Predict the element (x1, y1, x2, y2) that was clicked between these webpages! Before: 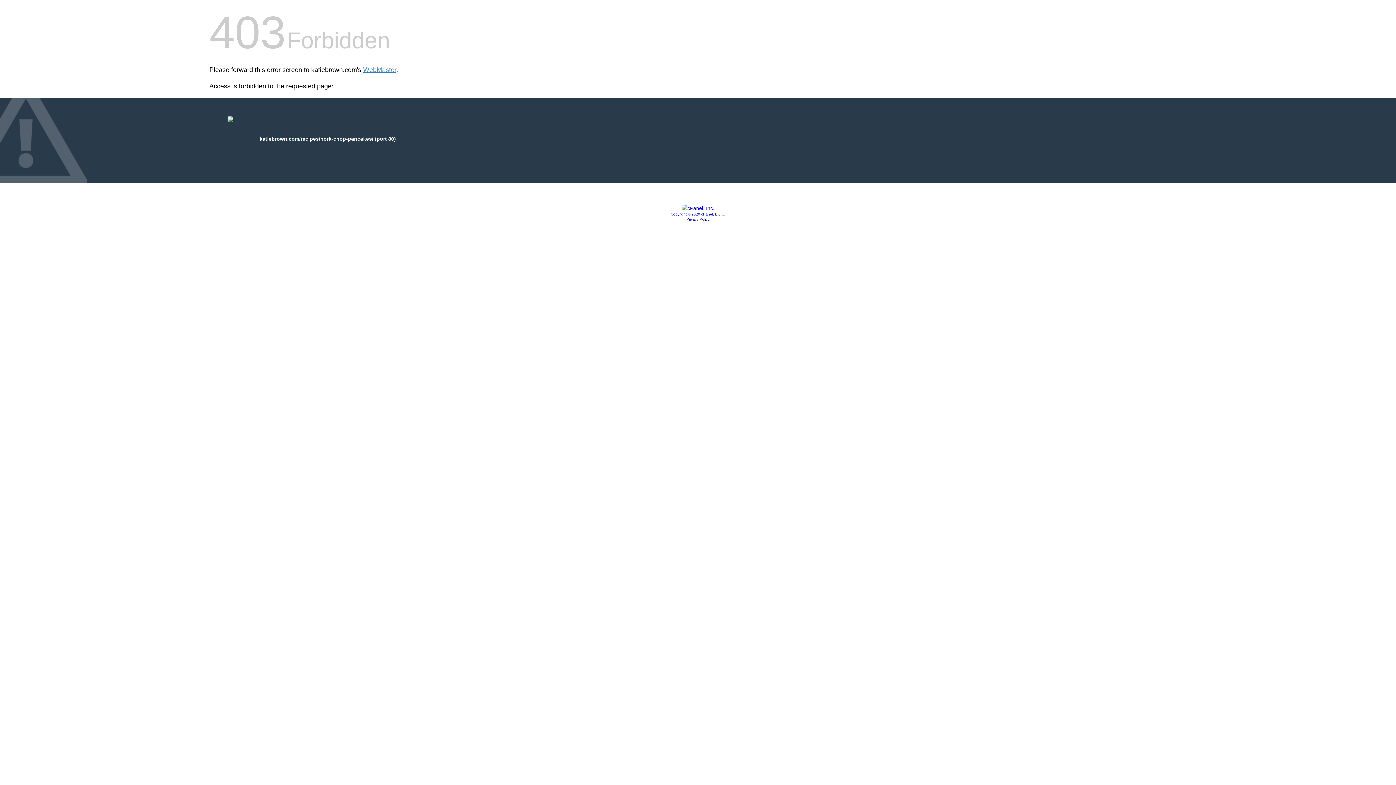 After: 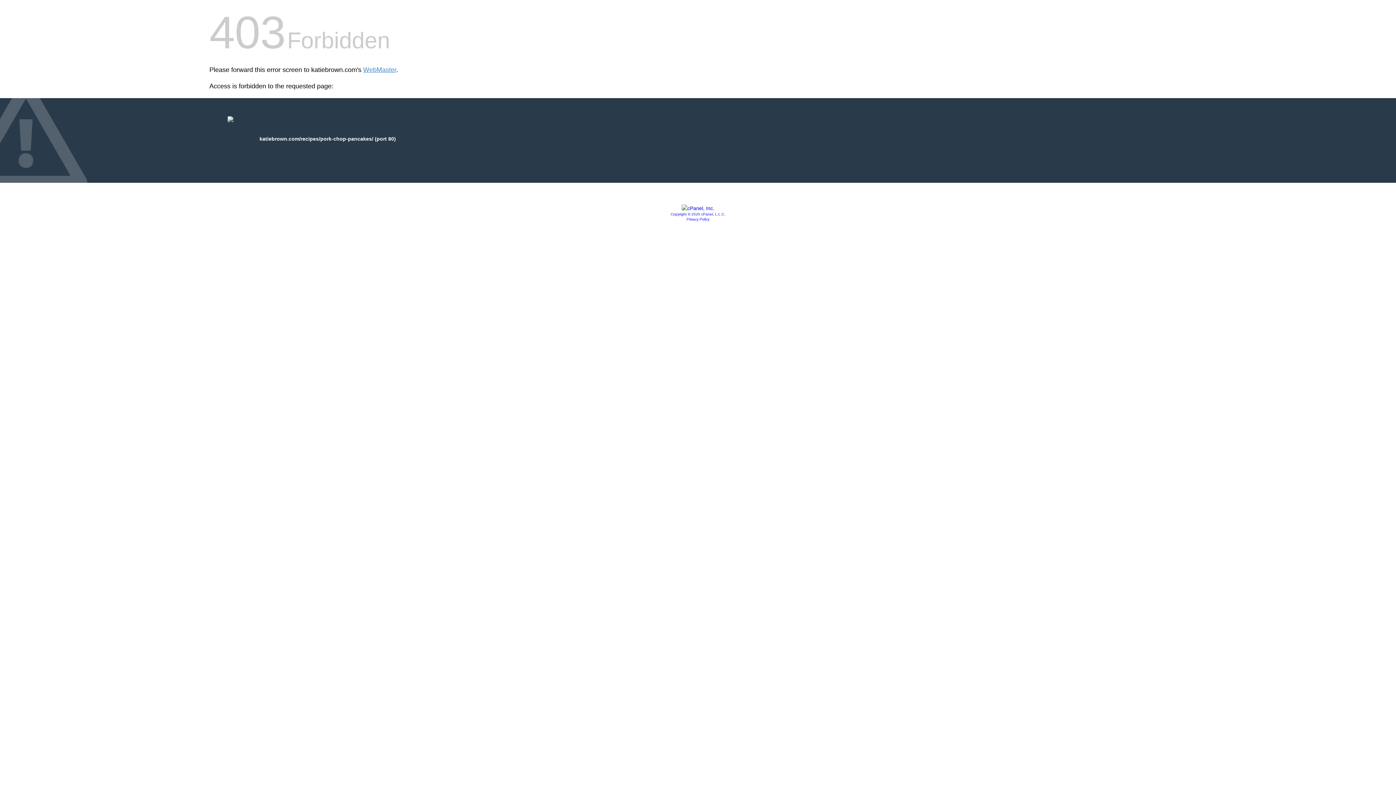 Action: bbox: (686, 217, 709, 221) label: Privacy Policy